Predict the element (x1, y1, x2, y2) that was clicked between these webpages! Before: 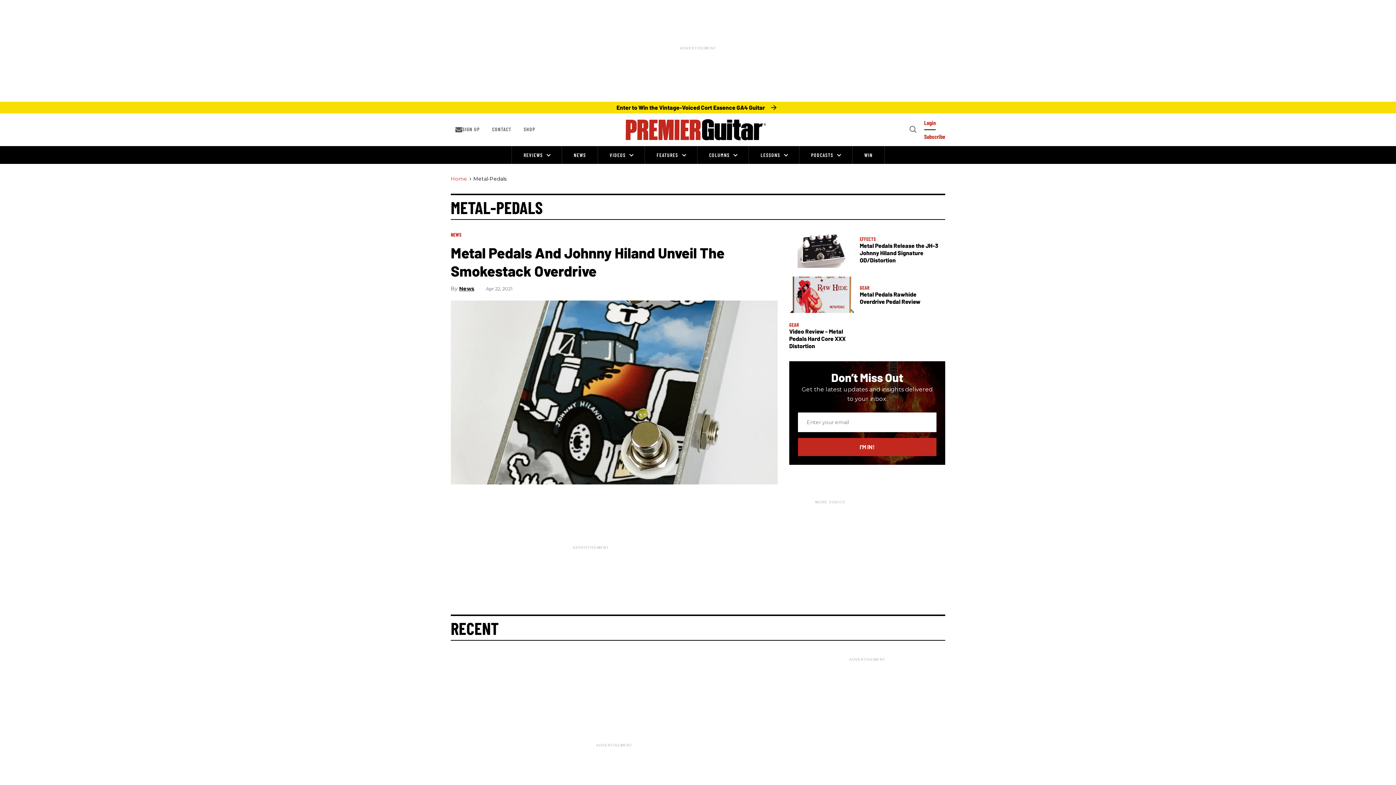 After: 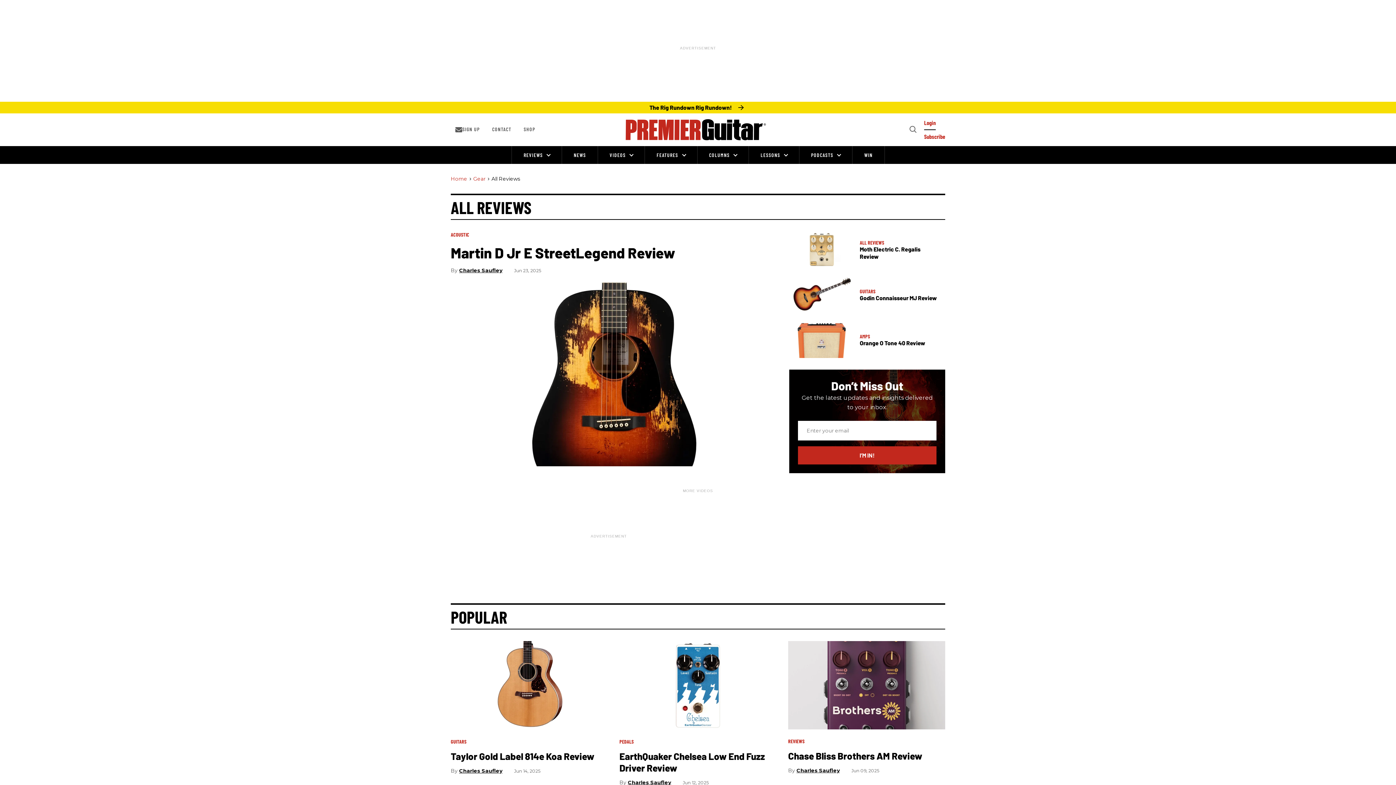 Action: bbox: (523, 152, 543, 158) label: REVIEWS